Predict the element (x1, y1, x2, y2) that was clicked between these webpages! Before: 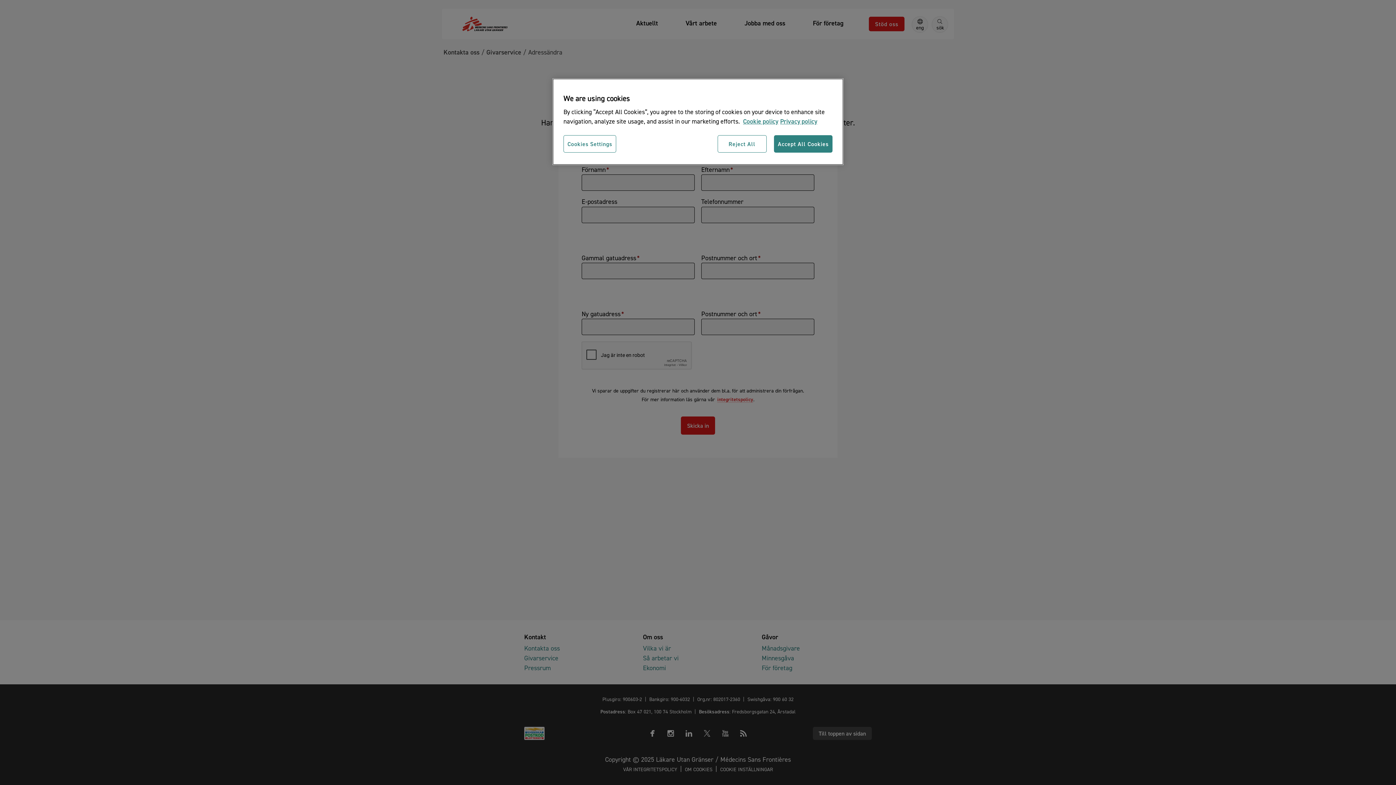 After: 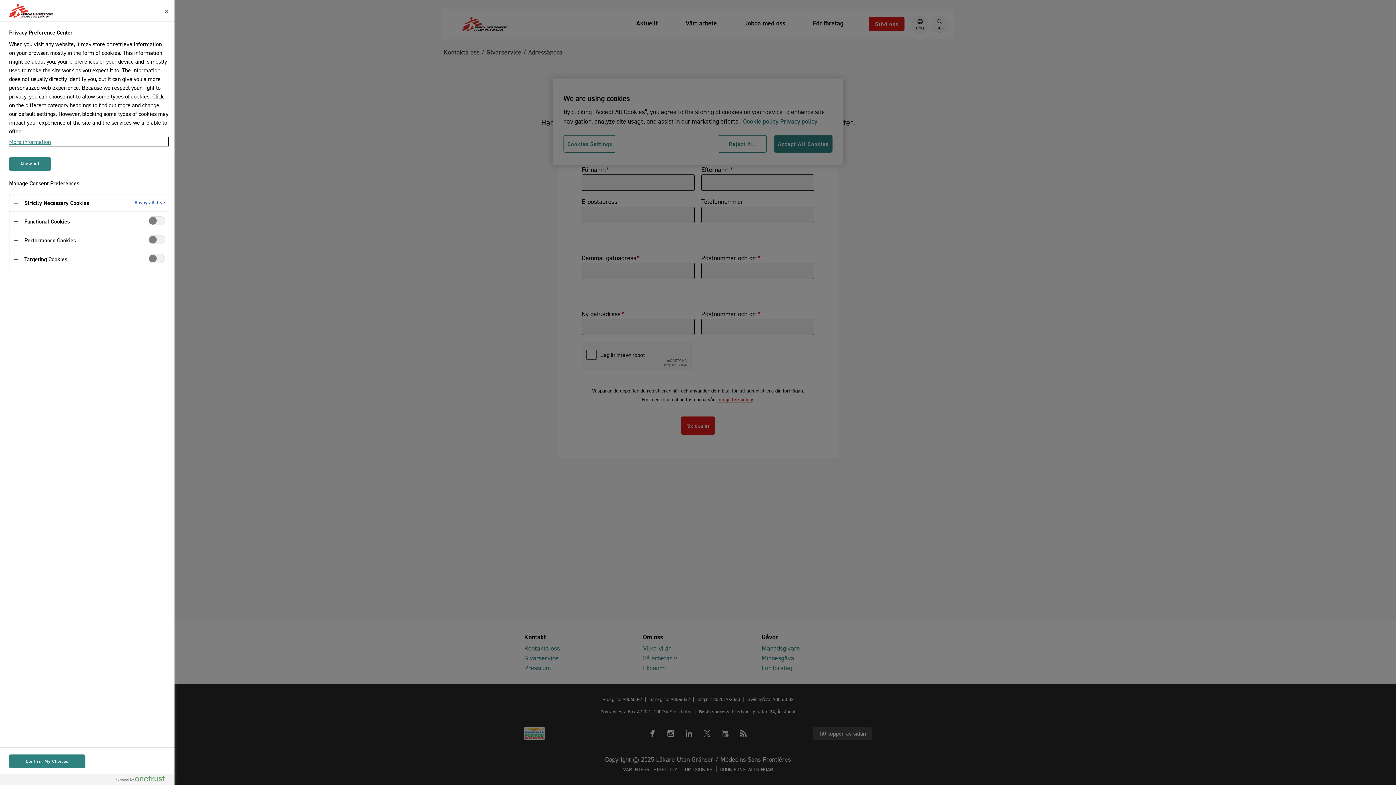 Action: label: Cookies Settings bbox: (563, 135, 616, 152)